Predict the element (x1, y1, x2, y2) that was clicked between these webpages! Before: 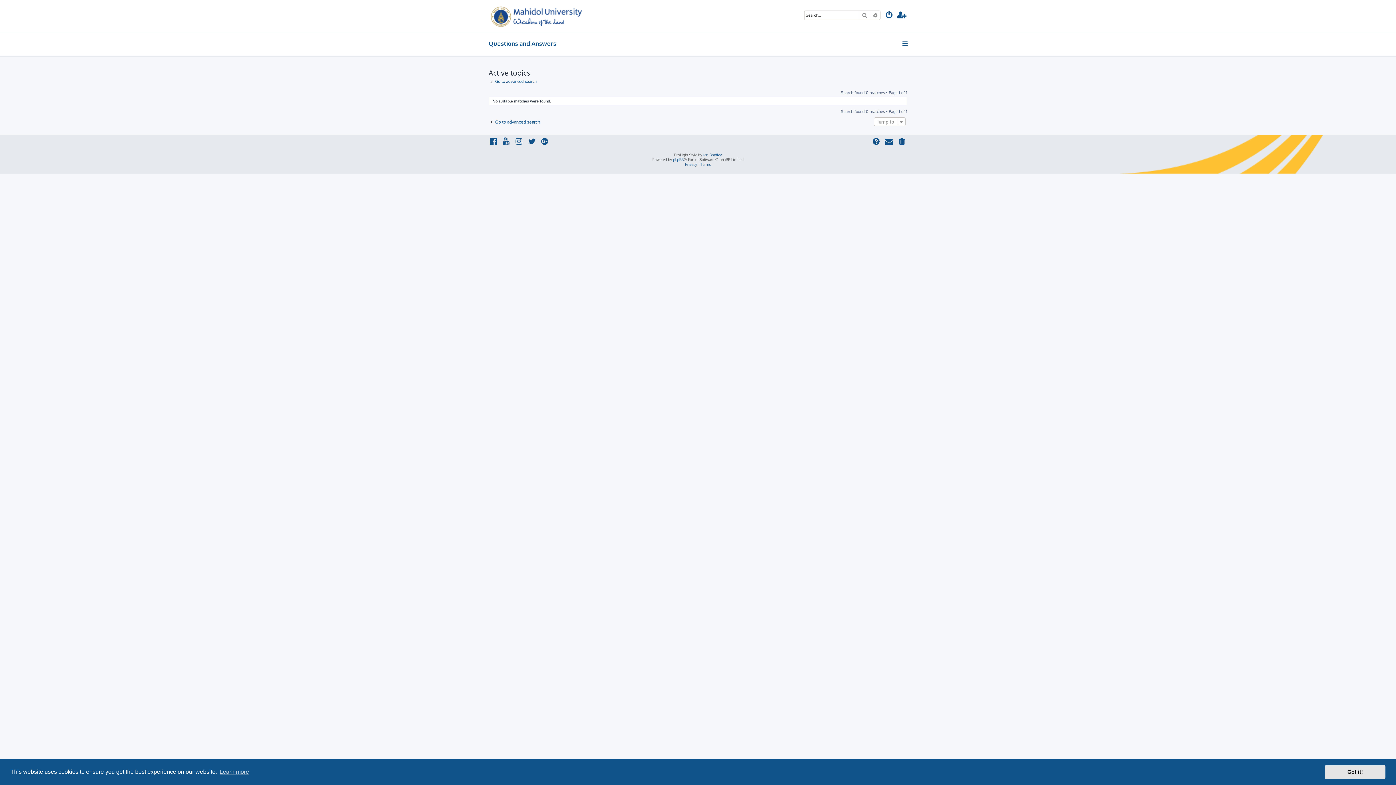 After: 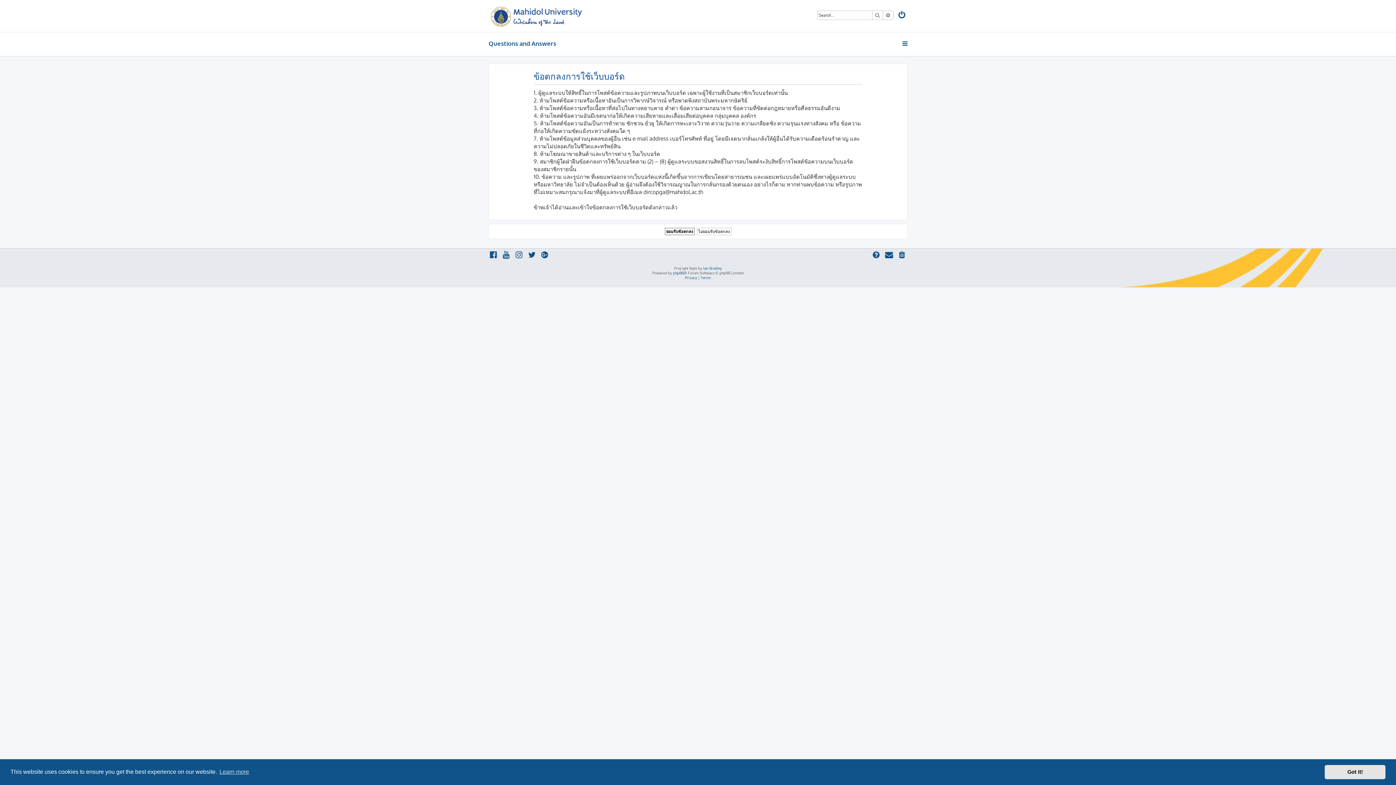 Action: bbox: (897, 10, 907, 20)